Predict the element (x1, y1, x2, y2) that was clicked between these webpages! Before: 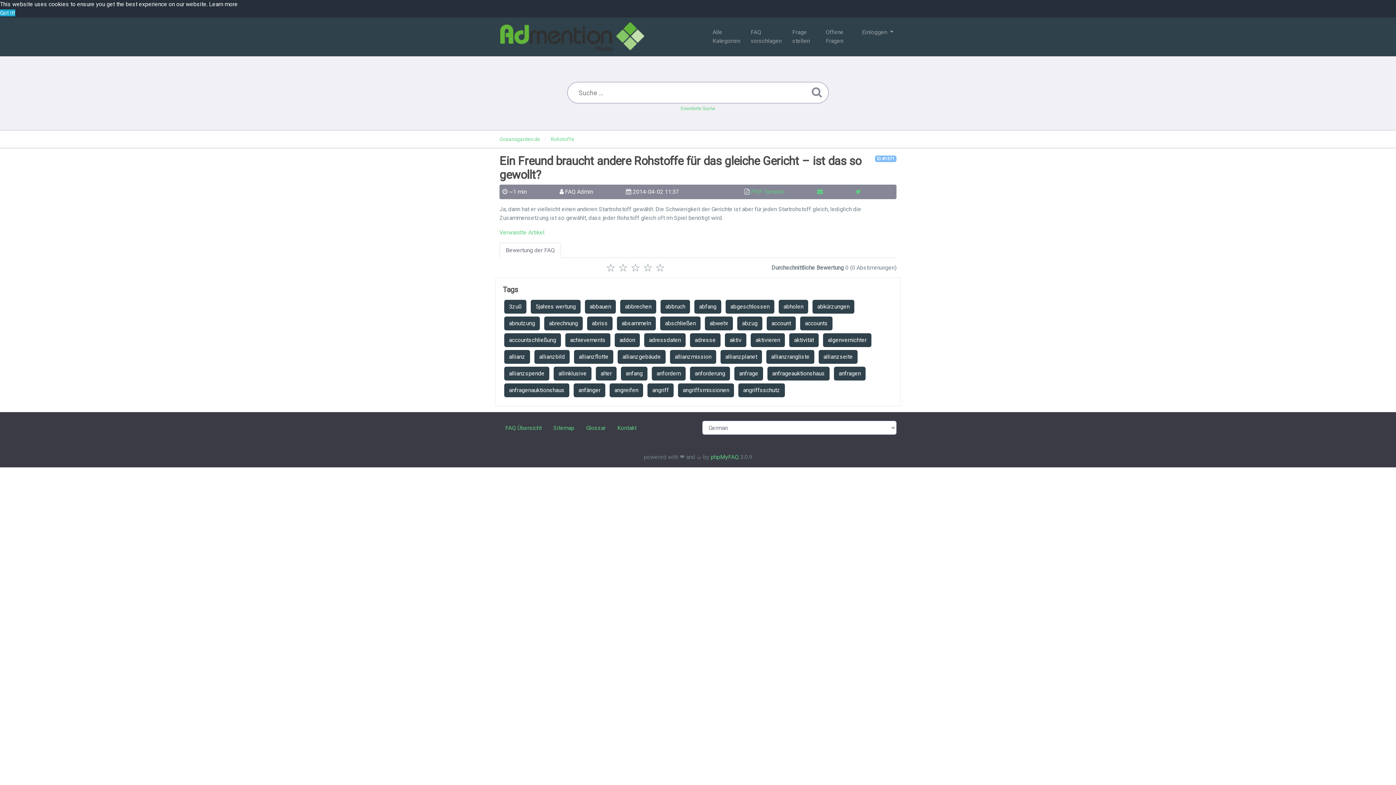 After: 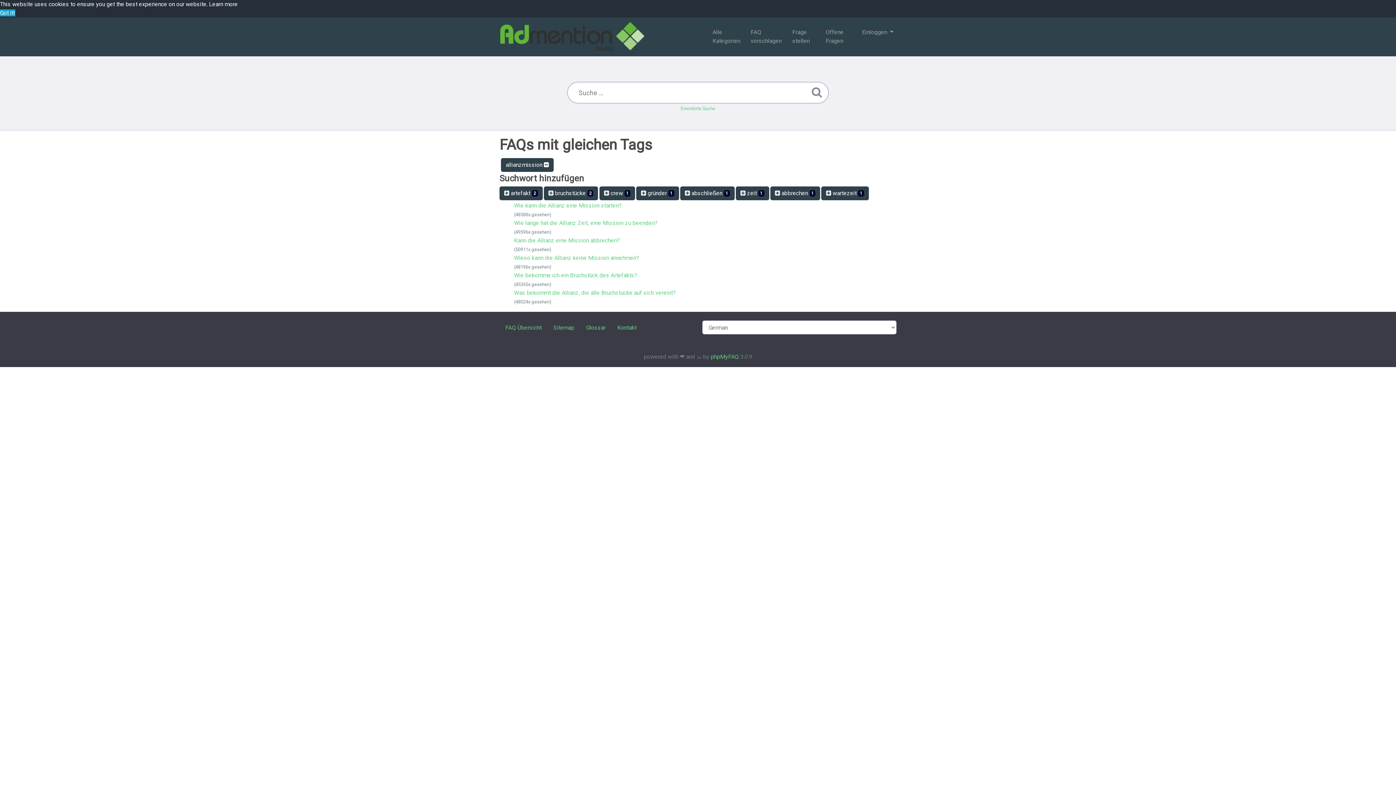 Action: bbox: (670, 350, 716, 364) label: allianzmission